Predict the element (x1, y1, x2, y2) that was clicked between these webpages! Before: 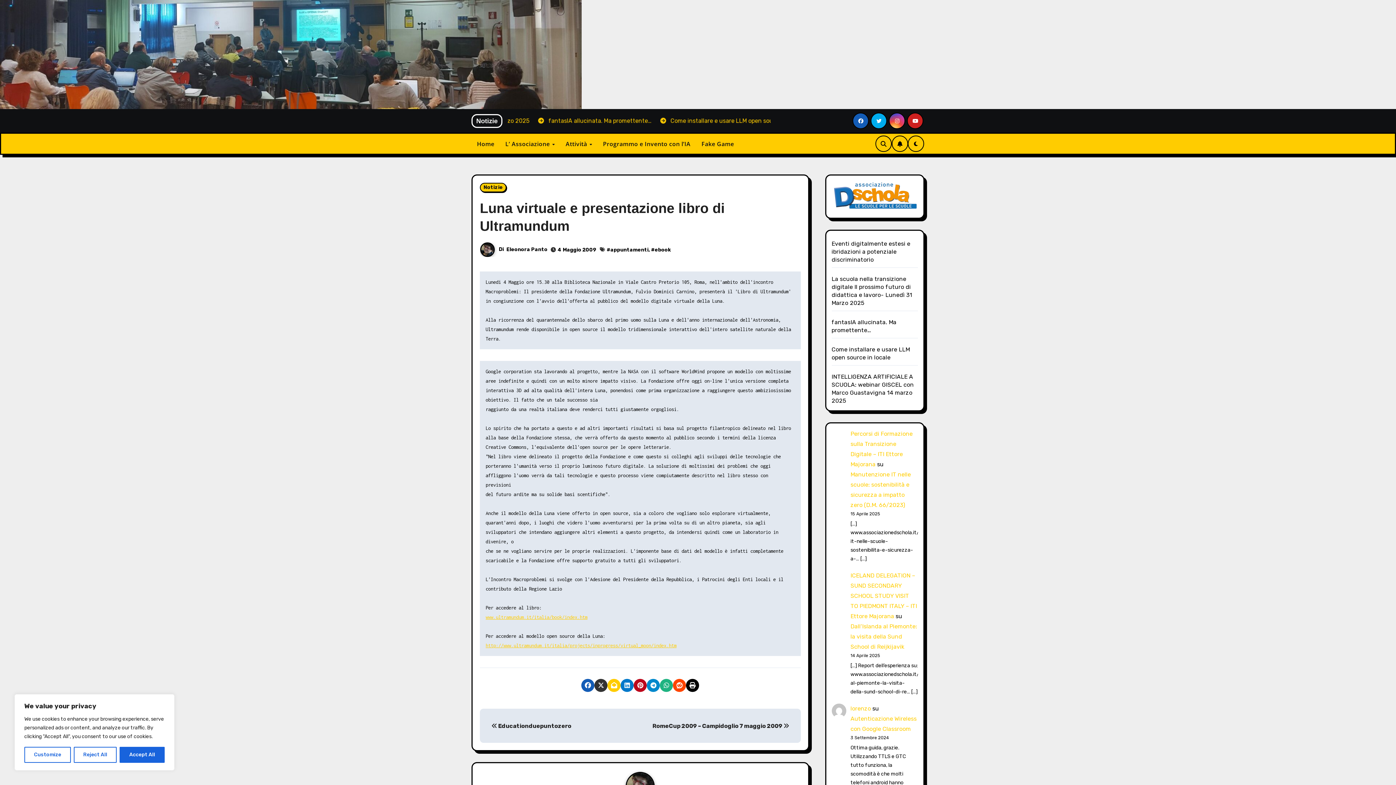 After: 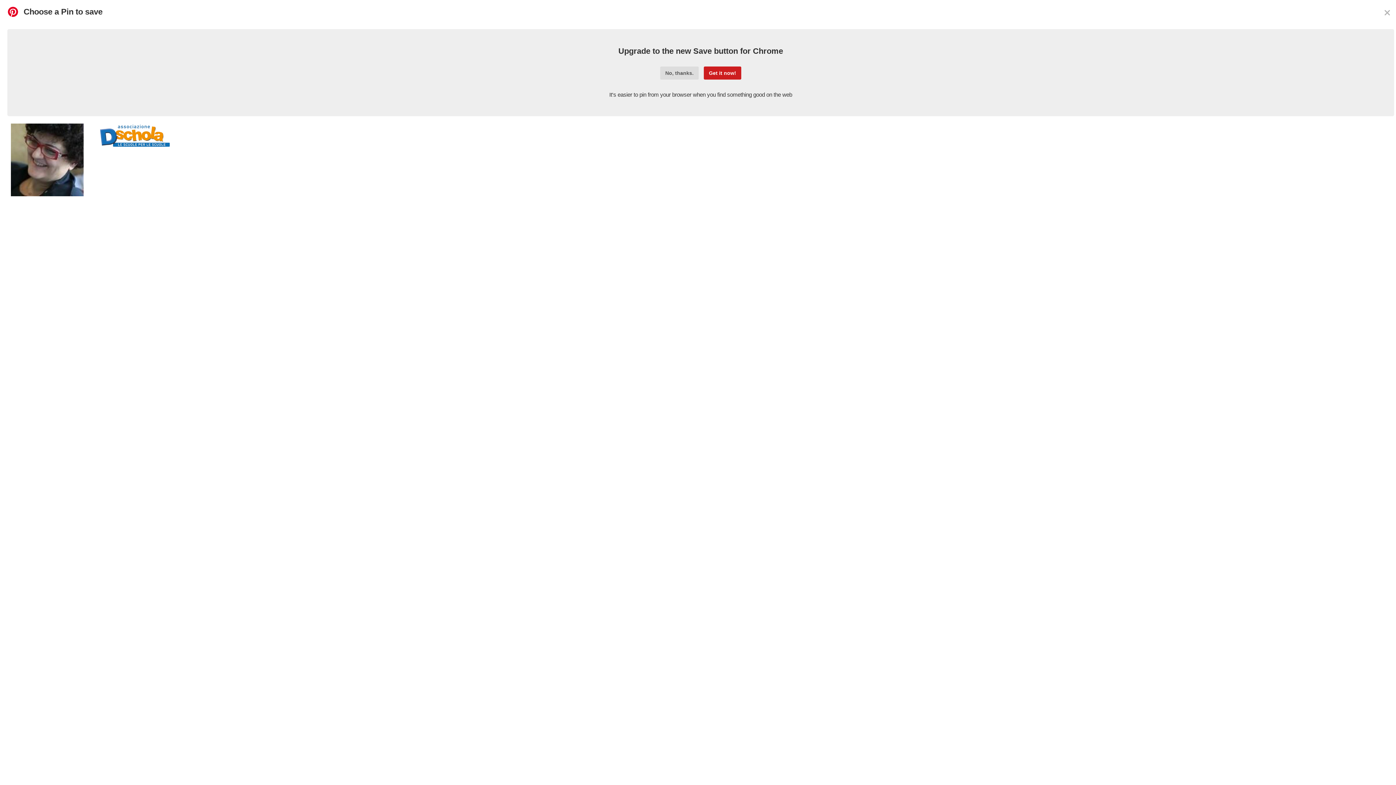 Action: bbox: (633, 679, 647, 692)